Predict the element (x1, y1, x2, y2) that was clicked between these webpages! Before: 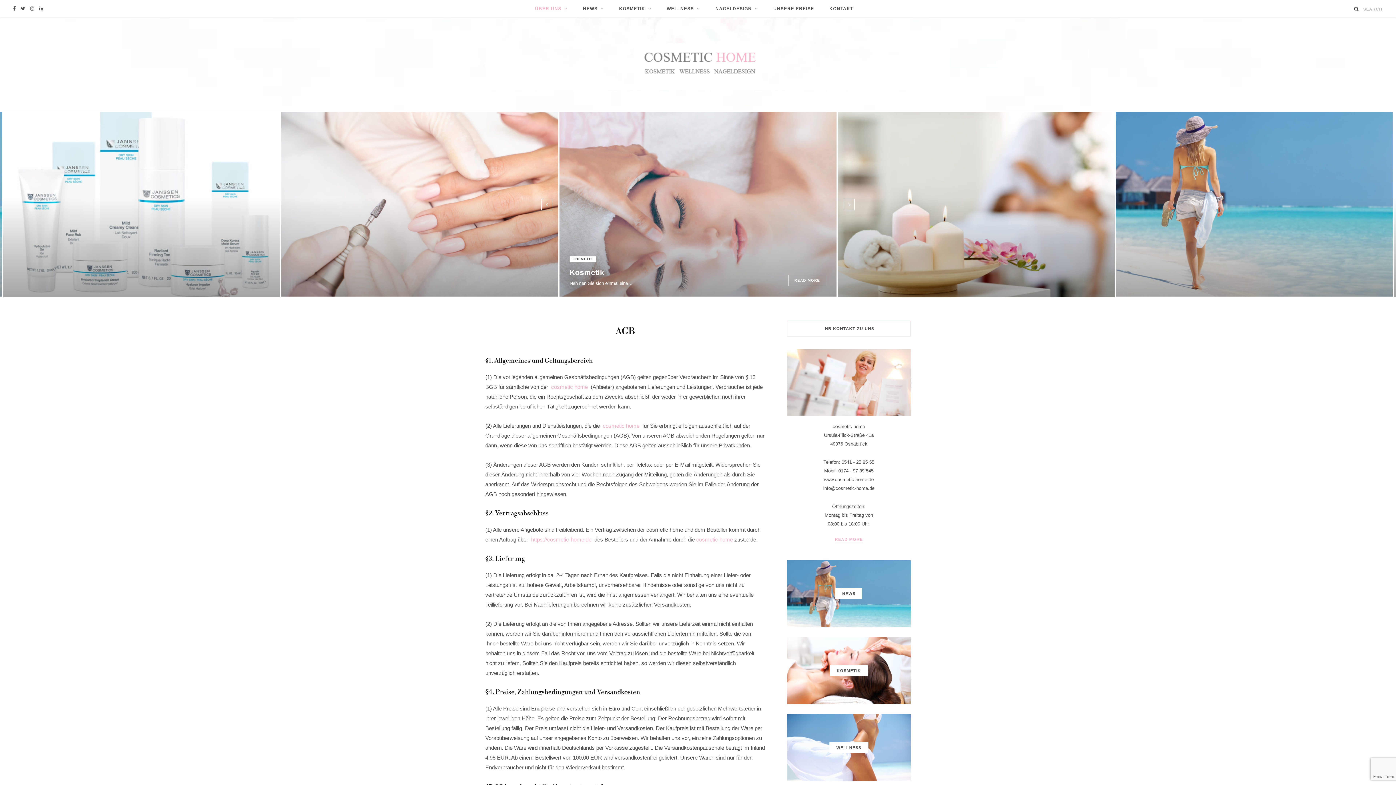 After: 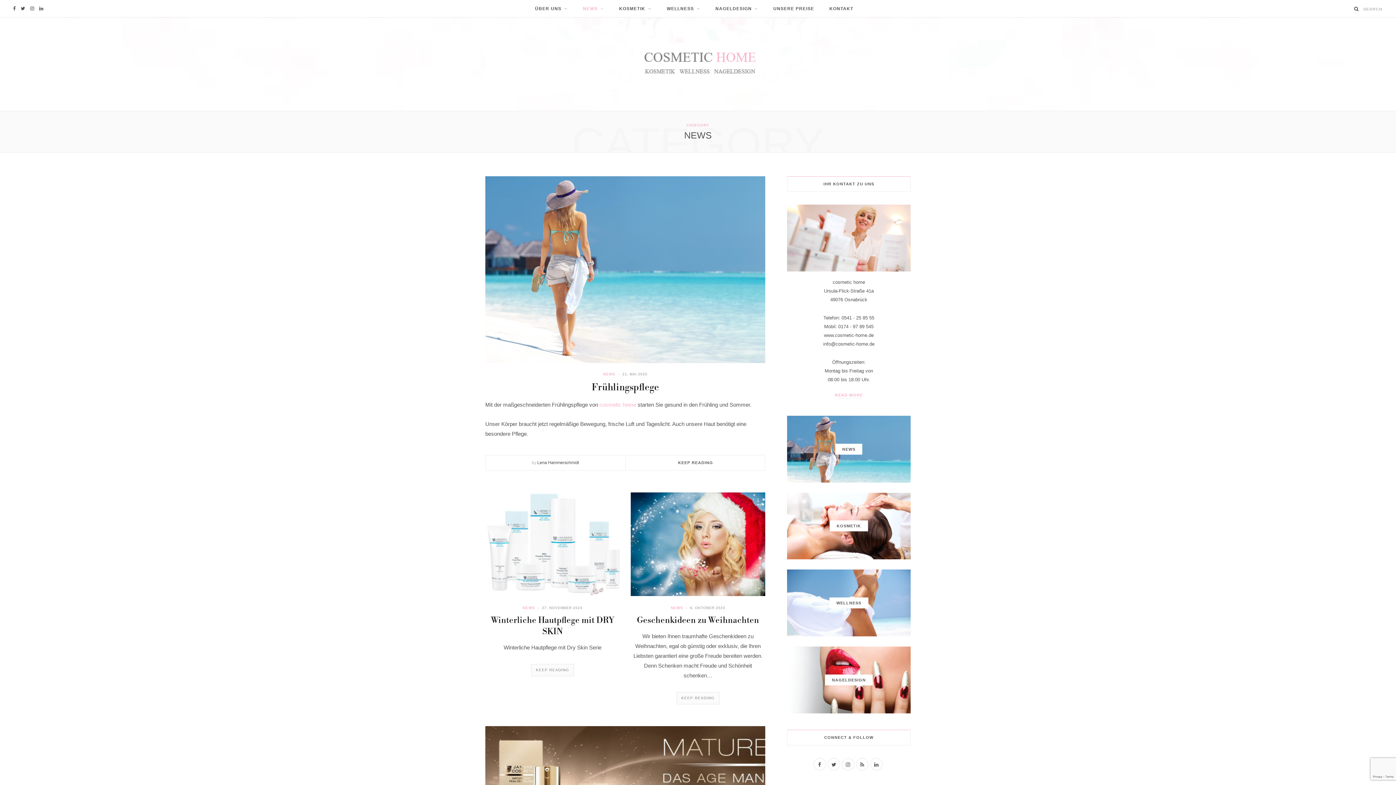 Action: bbox: (787, 560, 910, 627) label: NEWS